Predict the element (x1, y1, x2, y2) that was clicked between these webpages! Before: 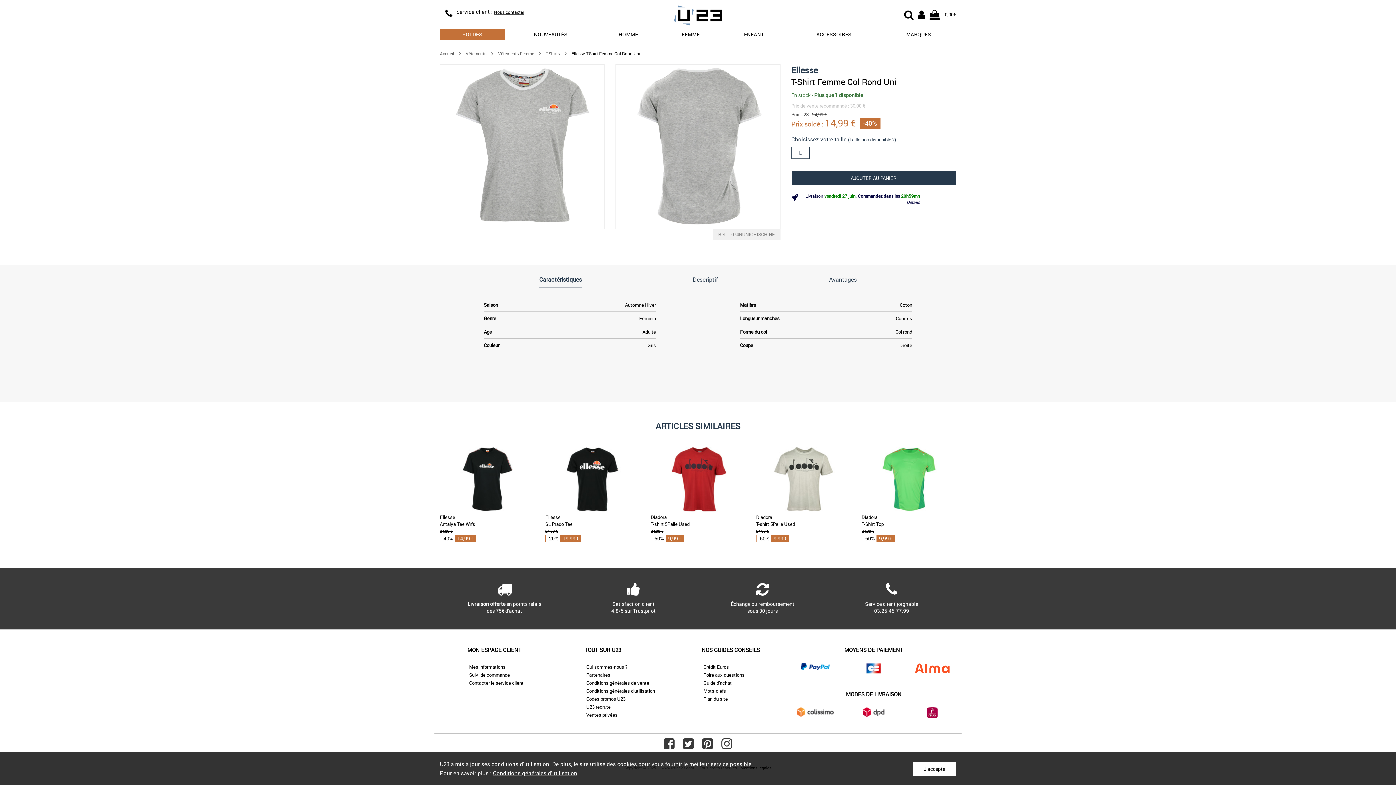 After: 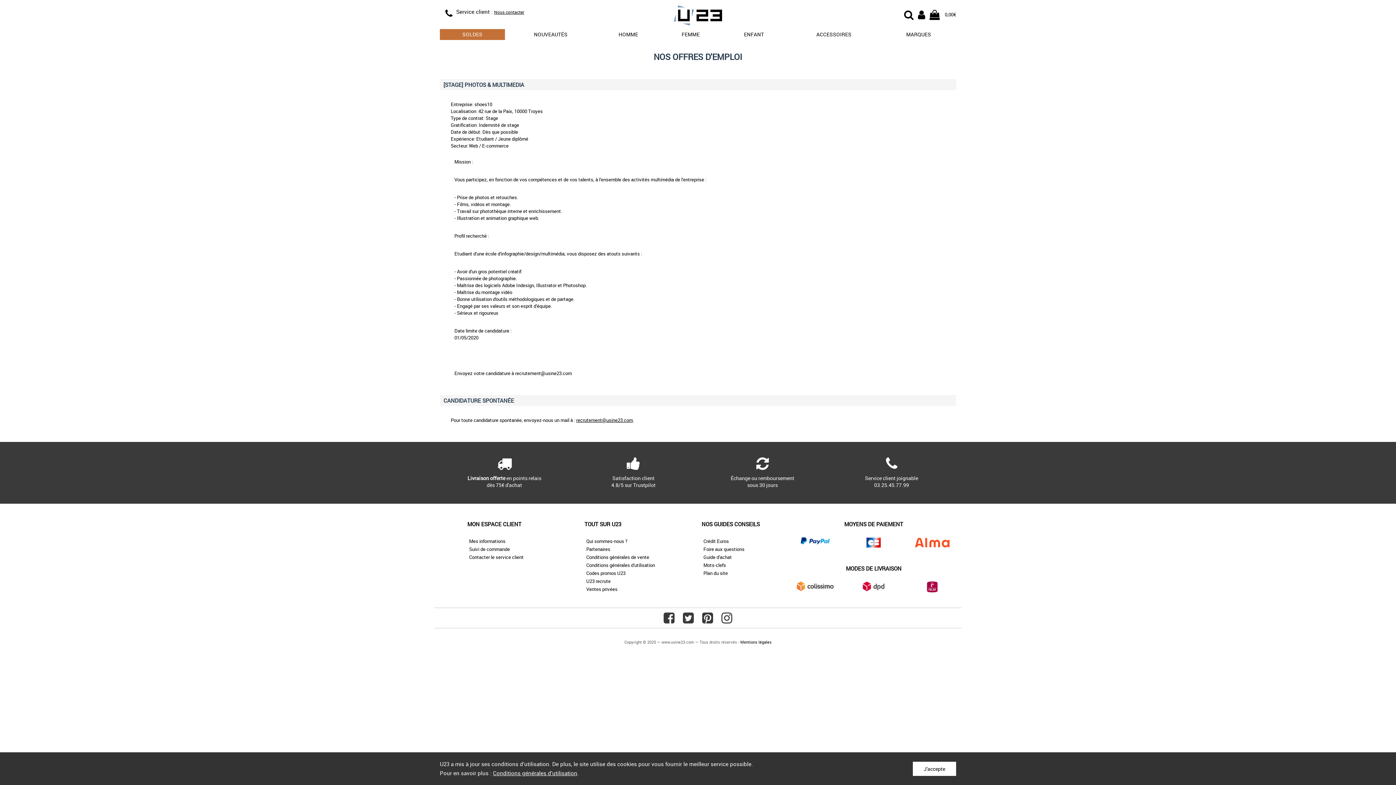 Action: bbox: (586, 704, 610, 710) label: U23 recrute